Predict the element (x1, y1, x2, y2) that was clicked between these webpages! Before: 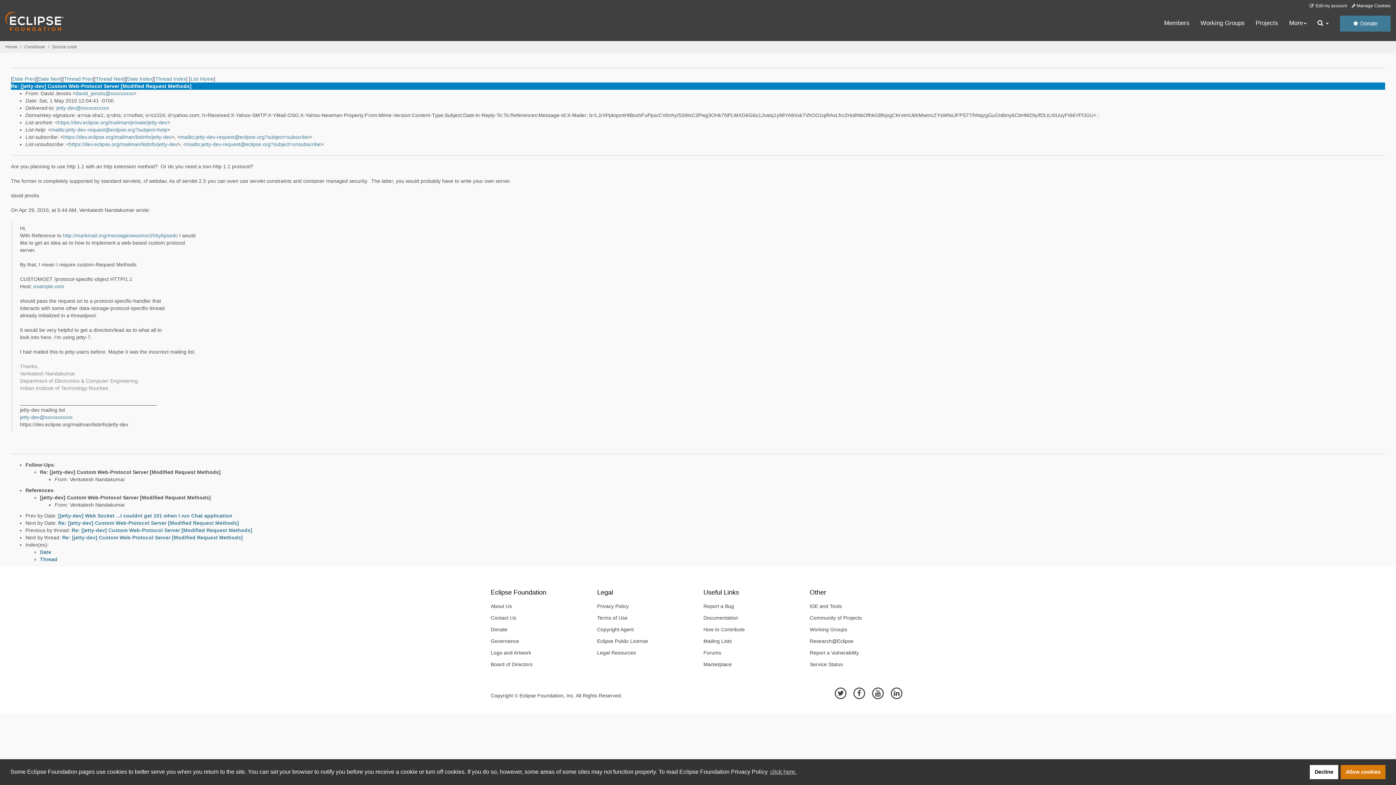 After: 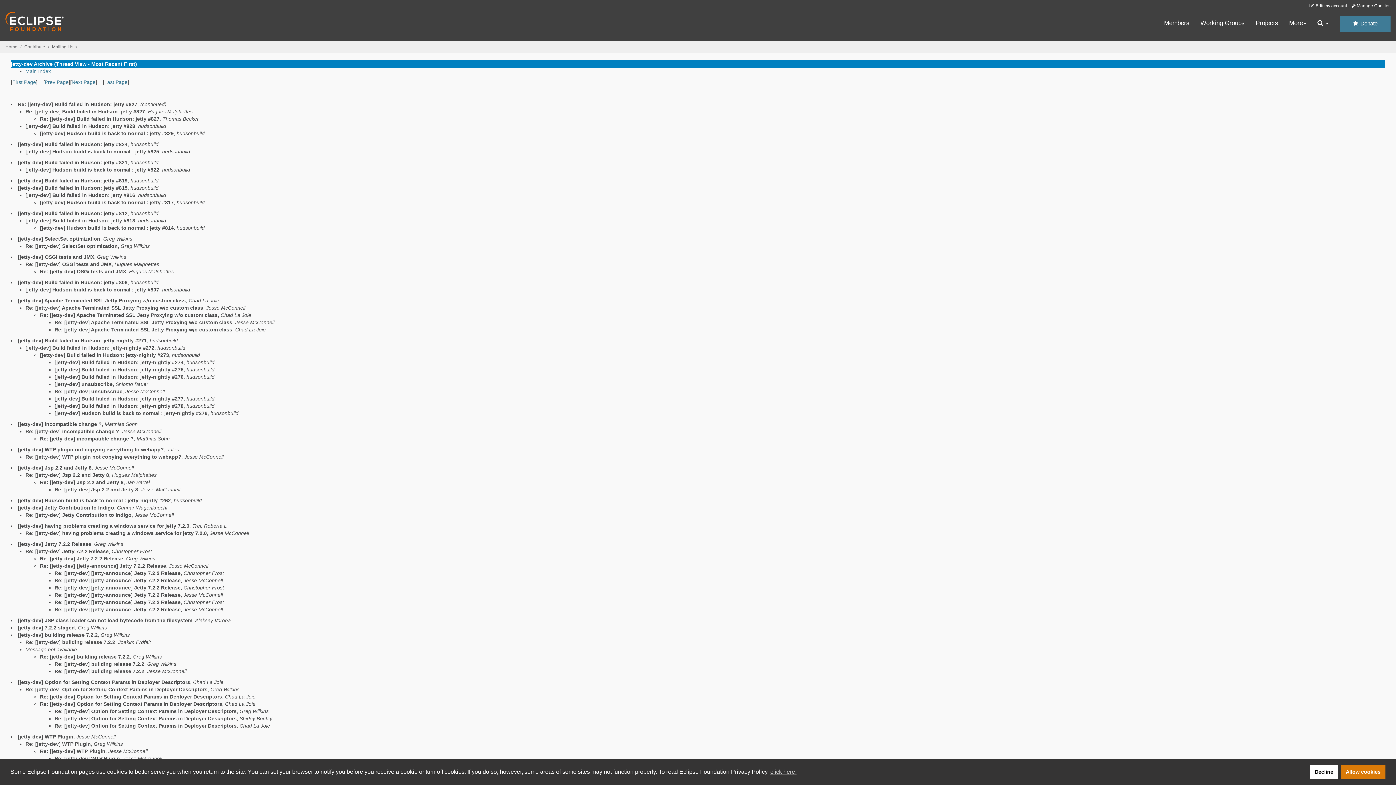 Action: bbox: (40, 556, 57, 562) label: Thread